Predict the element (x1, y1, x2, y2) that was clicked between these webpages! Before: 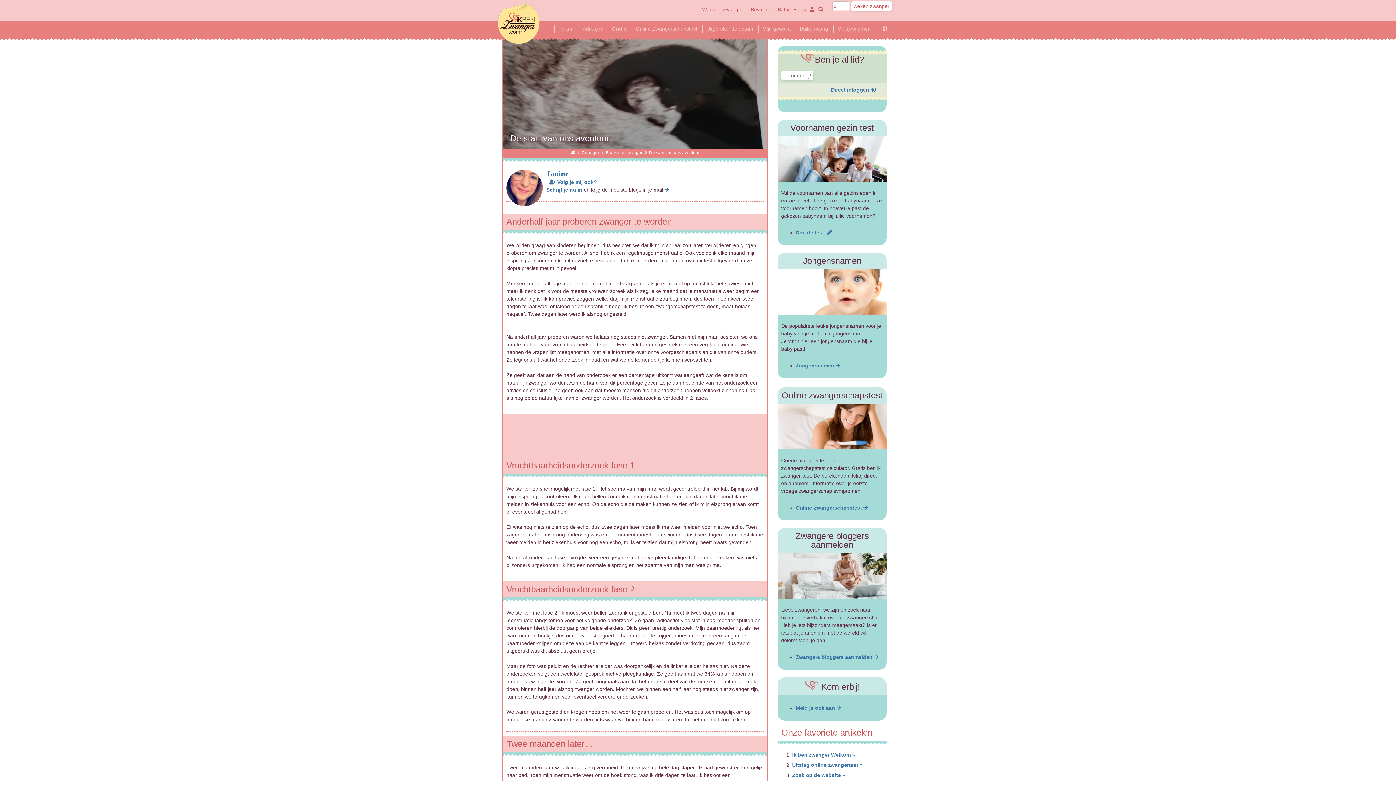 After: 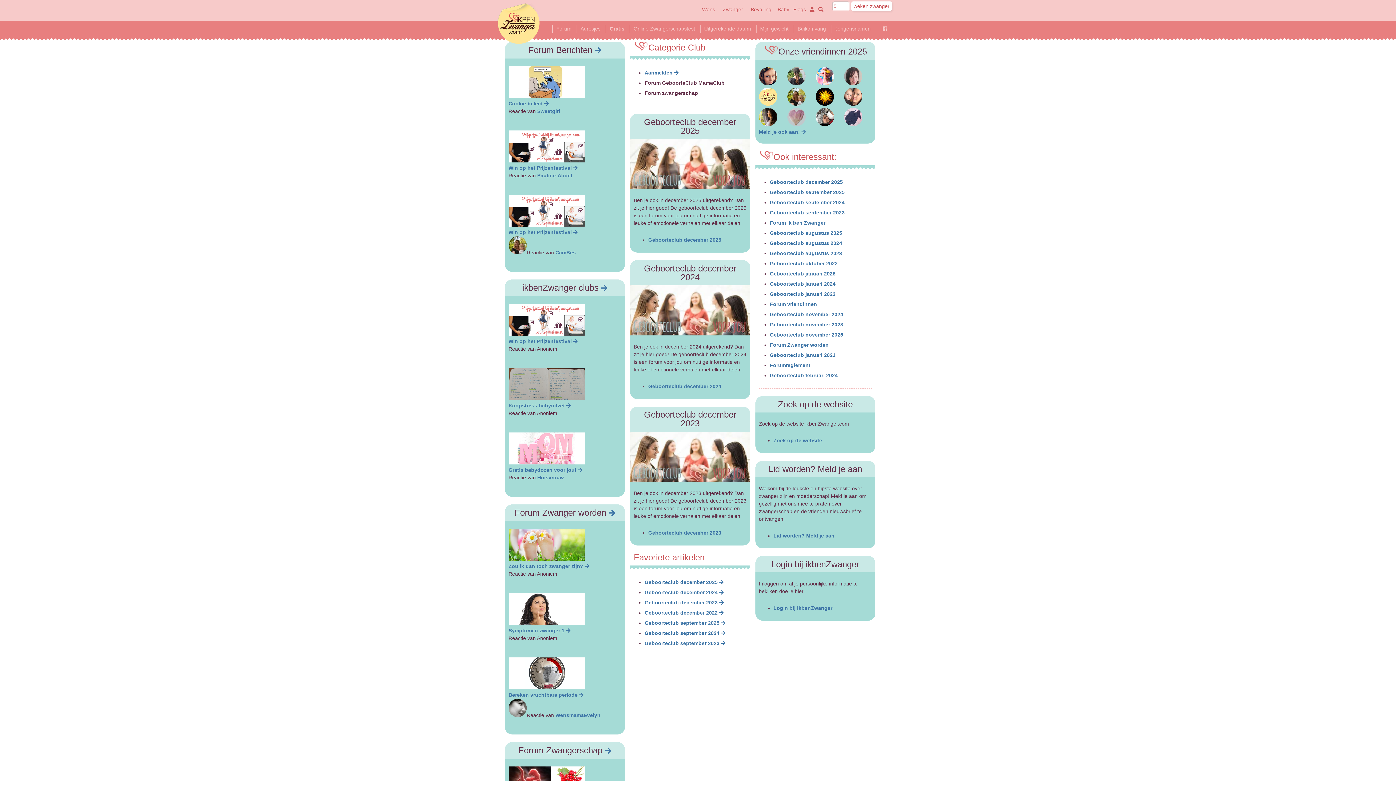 Action: label: Forum bbox: (558, 25, 573, 31)